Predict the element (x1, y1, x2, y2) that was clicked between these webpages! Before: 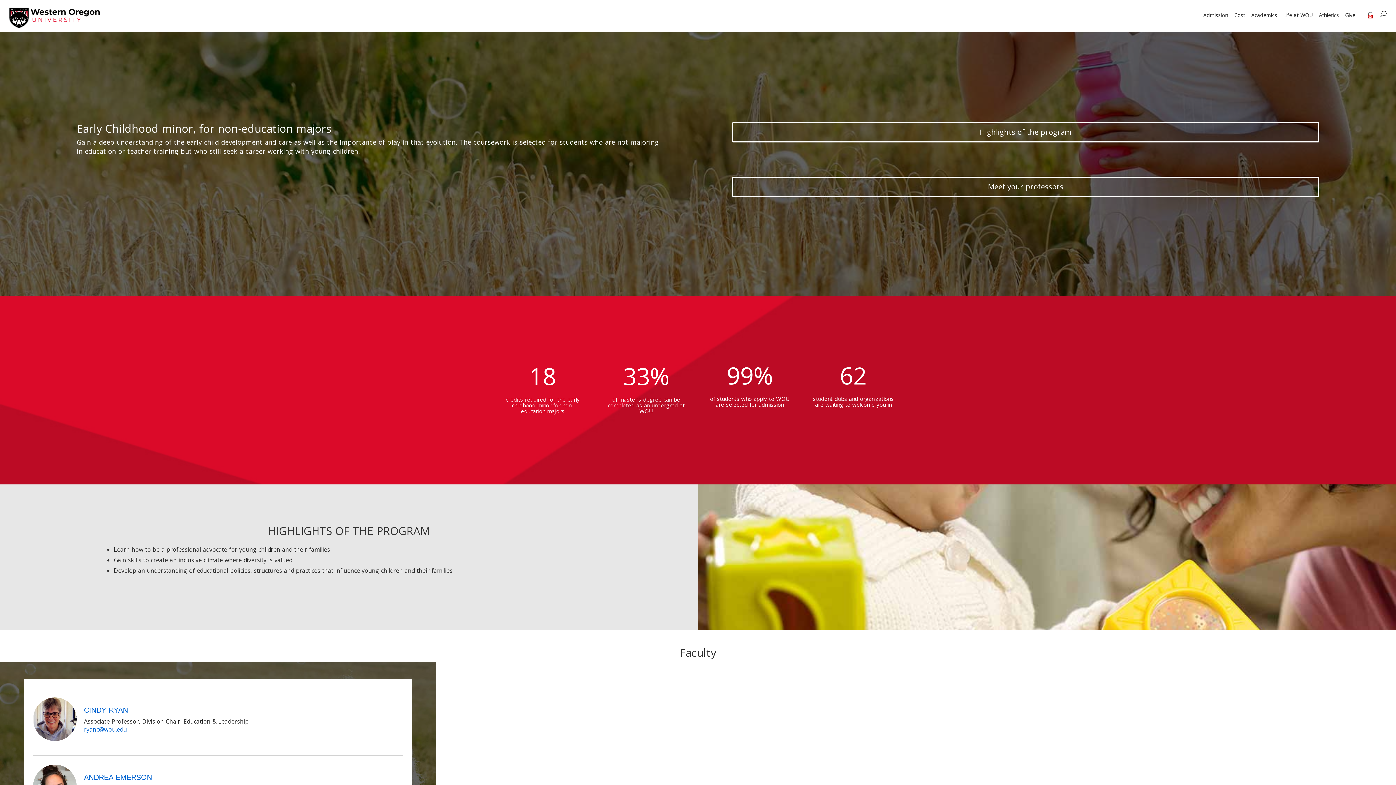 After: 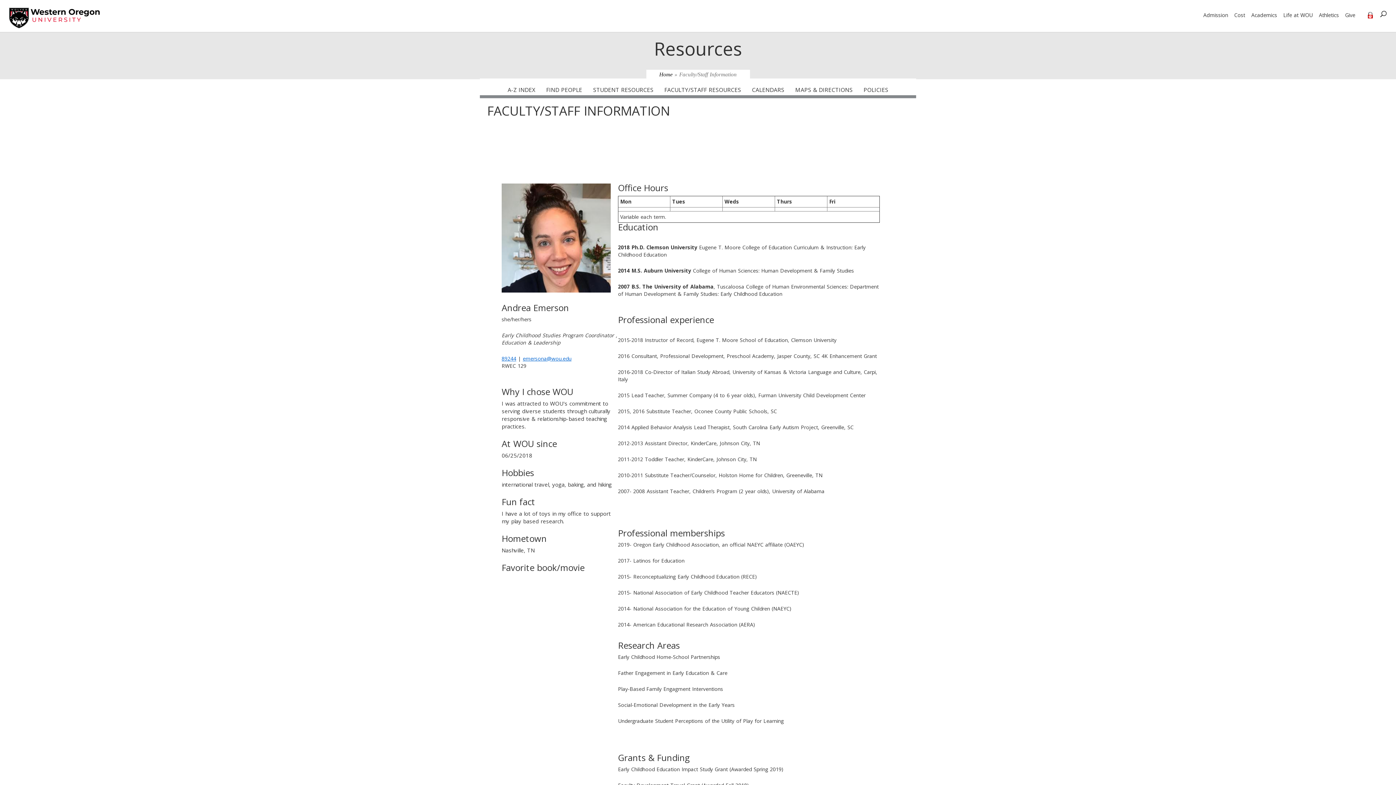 Action: bbox: (84, 773, 152, 785) label: ANDREA EMERSON